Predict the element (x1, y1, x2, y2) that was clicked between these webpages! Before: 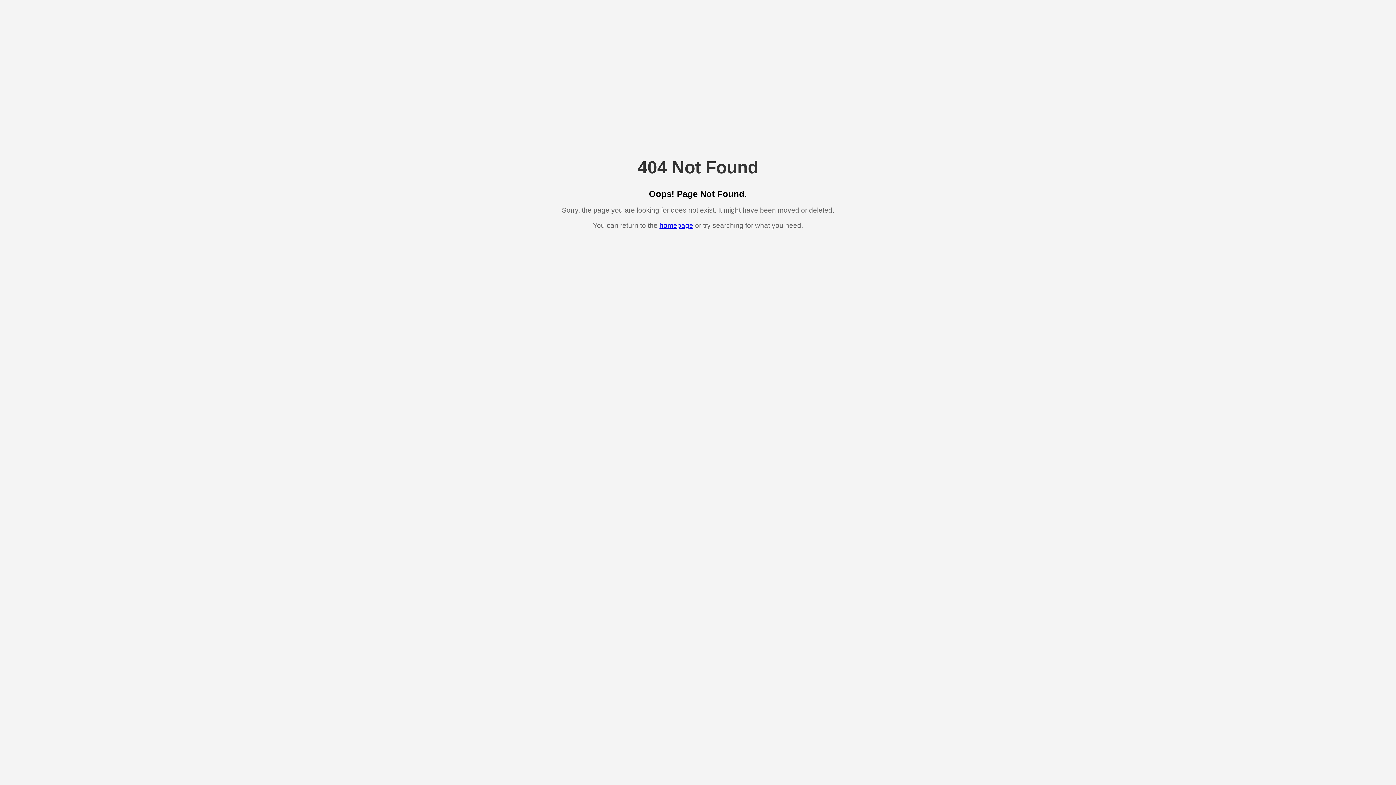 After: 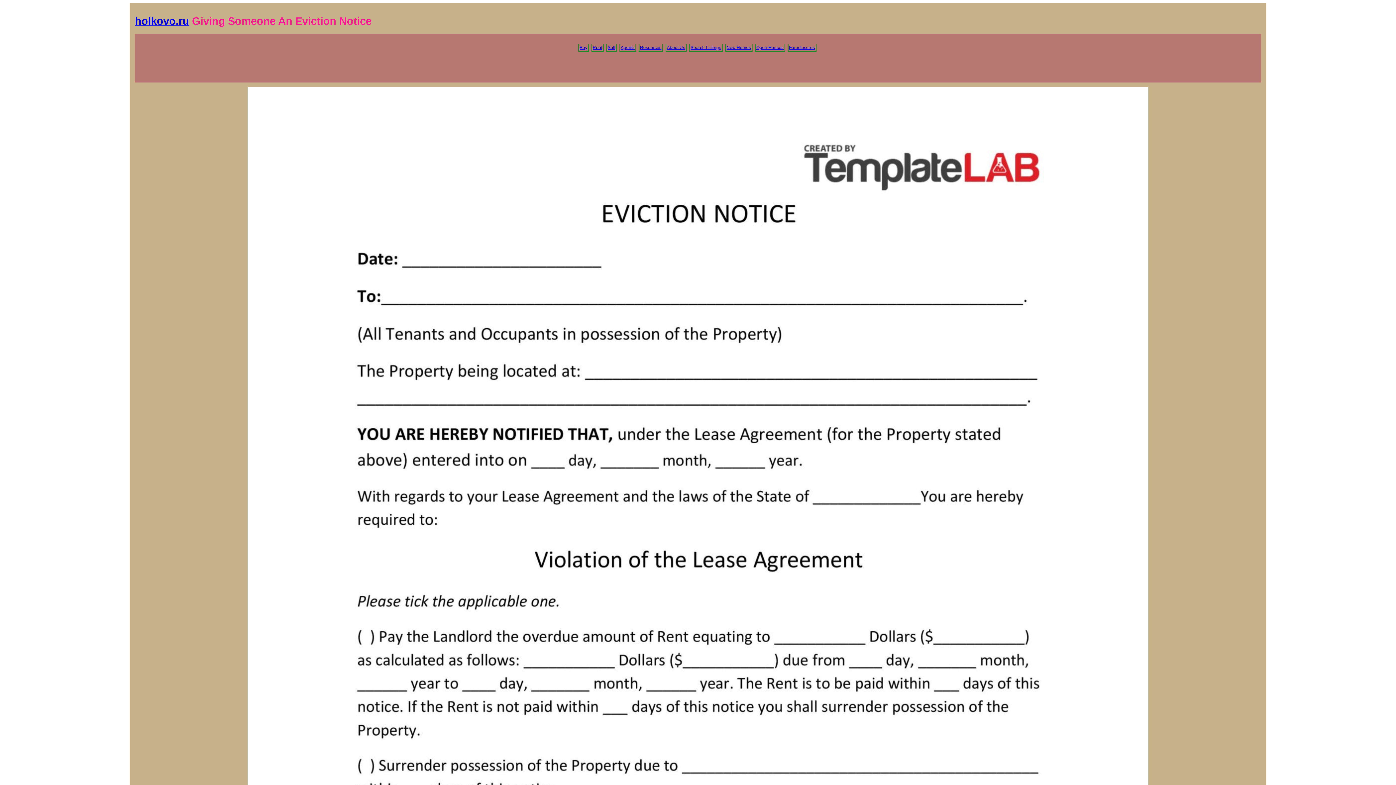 Action: label: homepage bbox: (659, 221, 693, 229)